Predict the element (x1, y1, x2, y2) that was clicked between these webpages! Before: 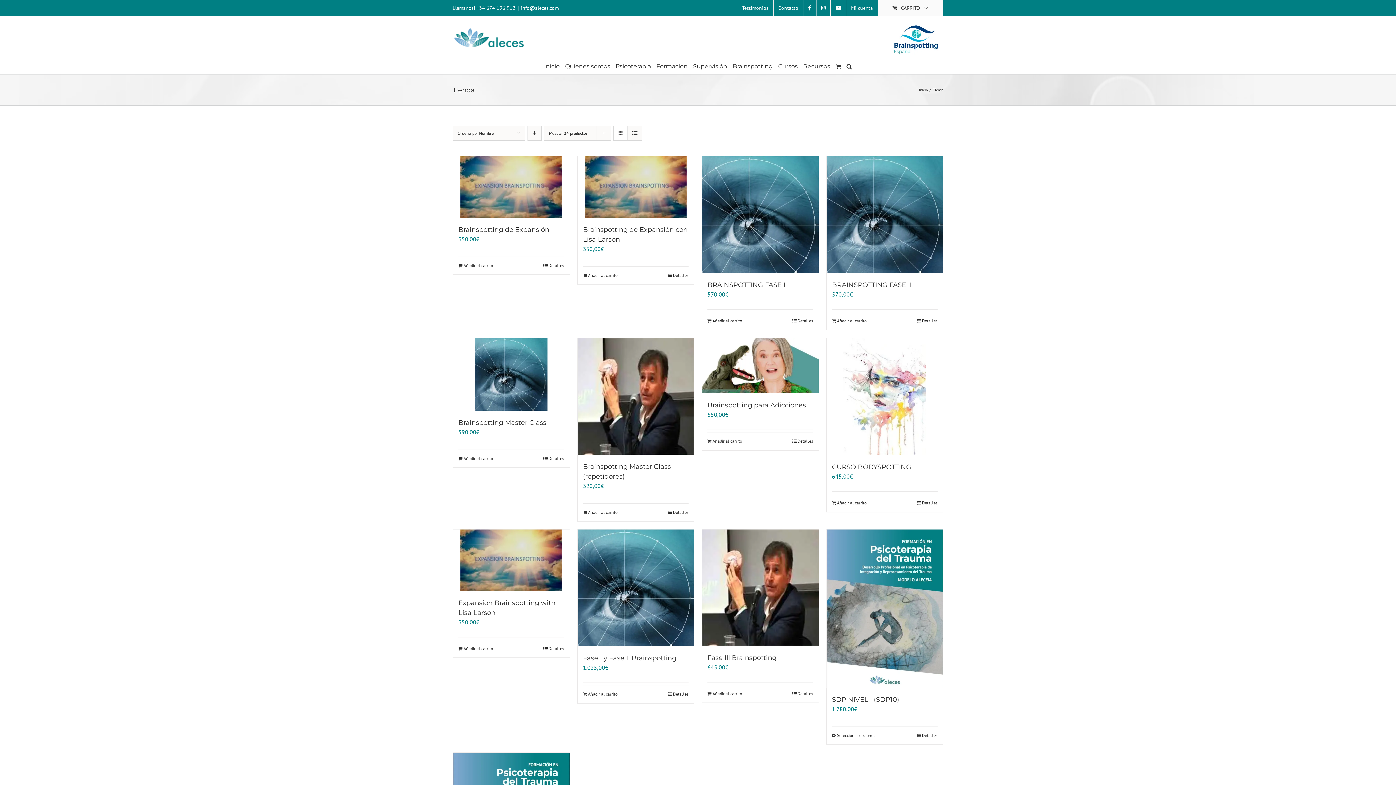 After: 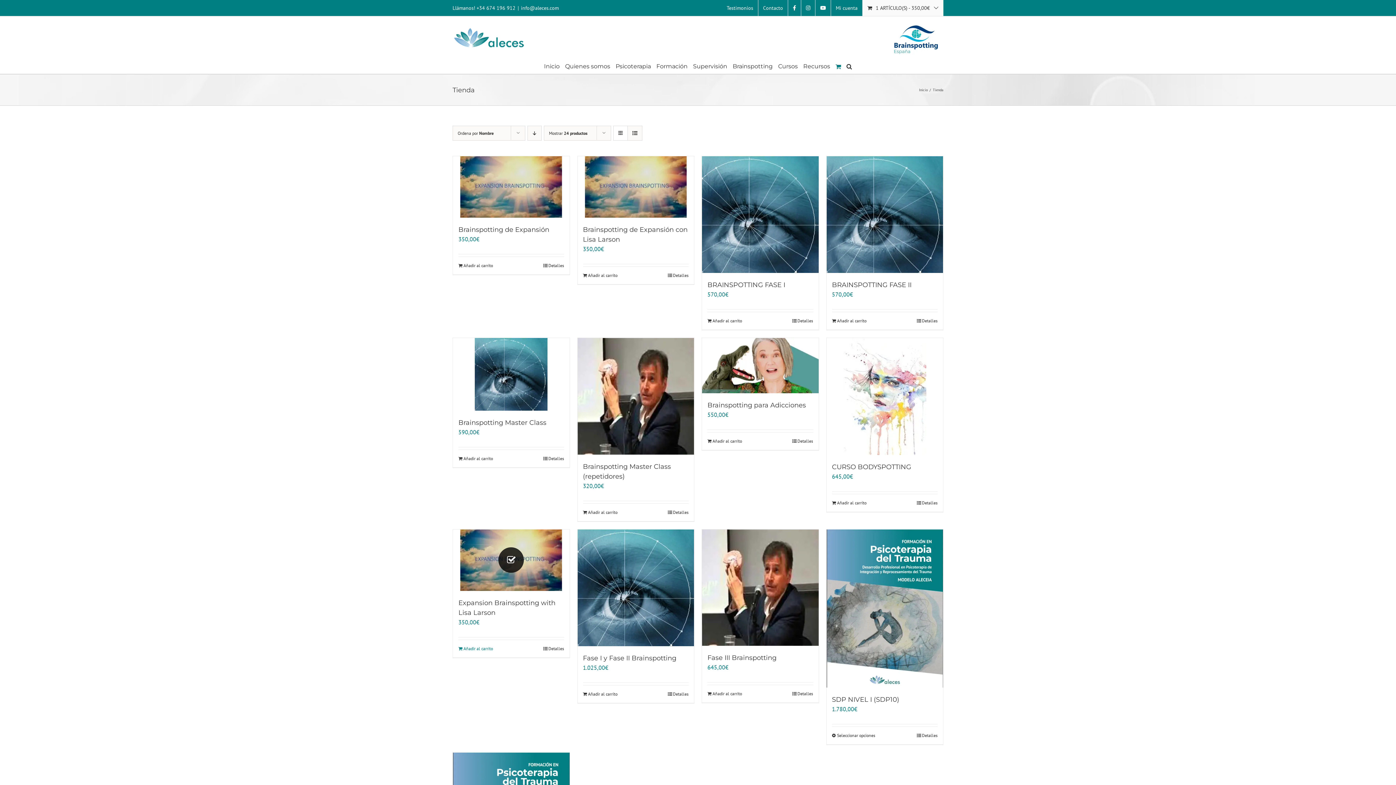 Action: bbox: (458, 645, 493, 652) label: Añadir al carrito: “Expansion Brainspotting with Lisa Larson”